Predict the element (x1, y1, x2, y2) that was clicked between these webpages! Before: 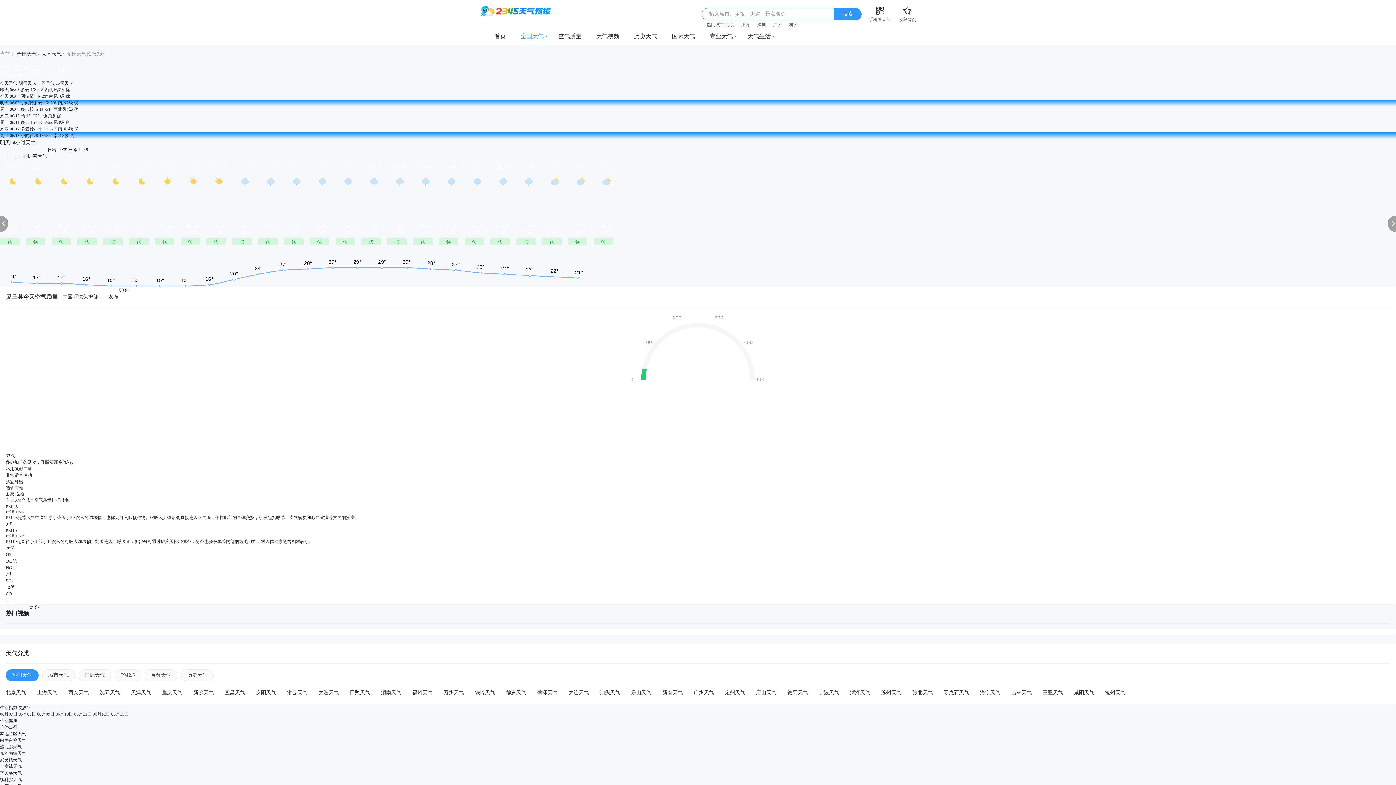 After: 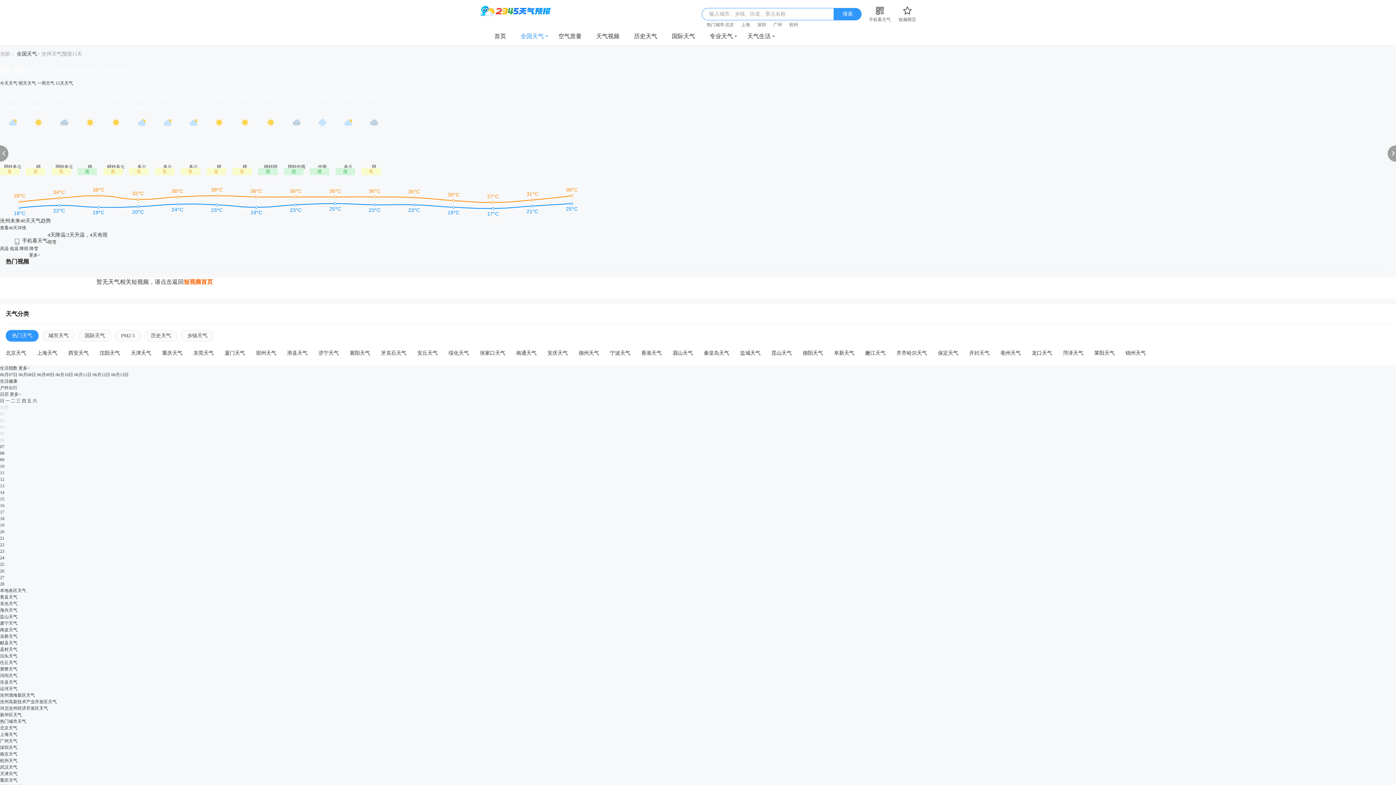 Action: label: 沧州天气 bbox: (1105, 690, 1125, 695)